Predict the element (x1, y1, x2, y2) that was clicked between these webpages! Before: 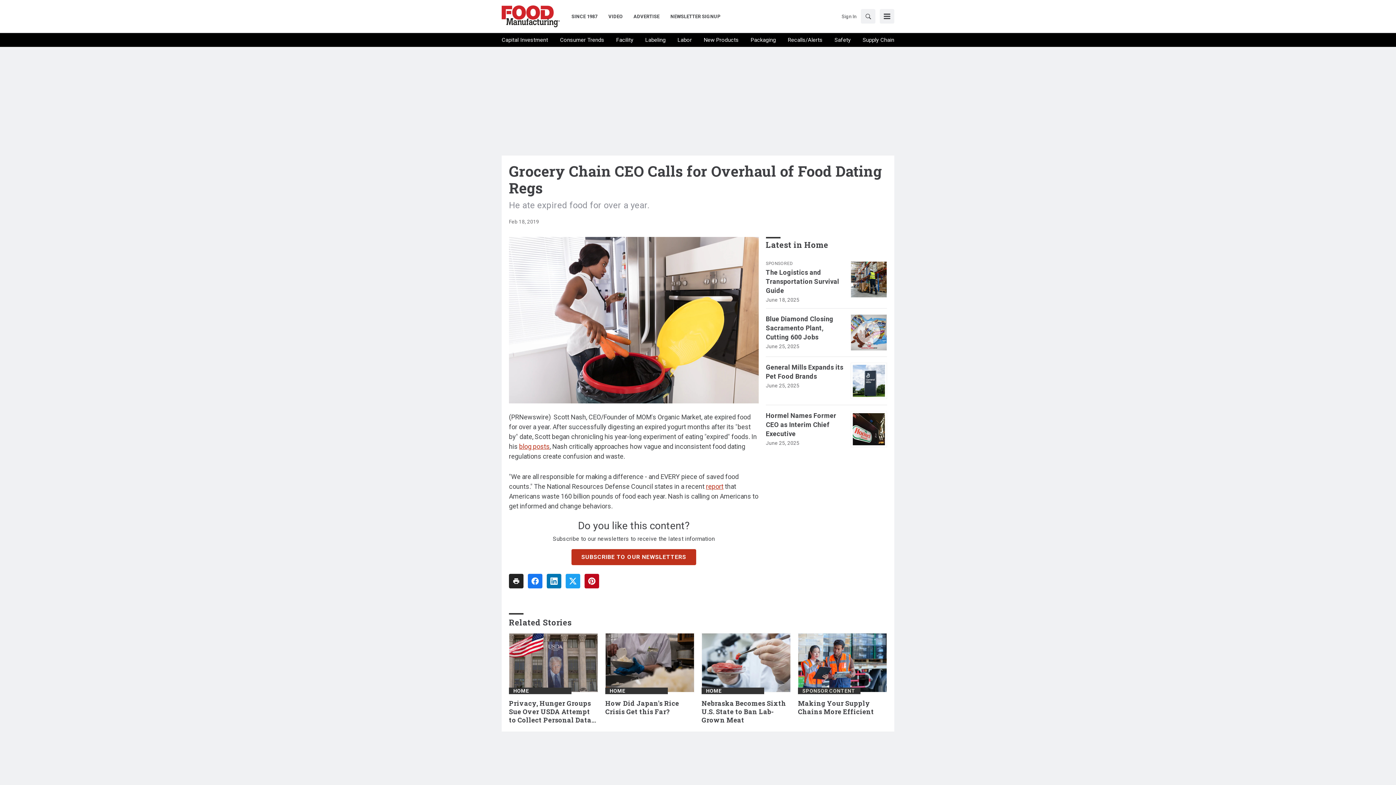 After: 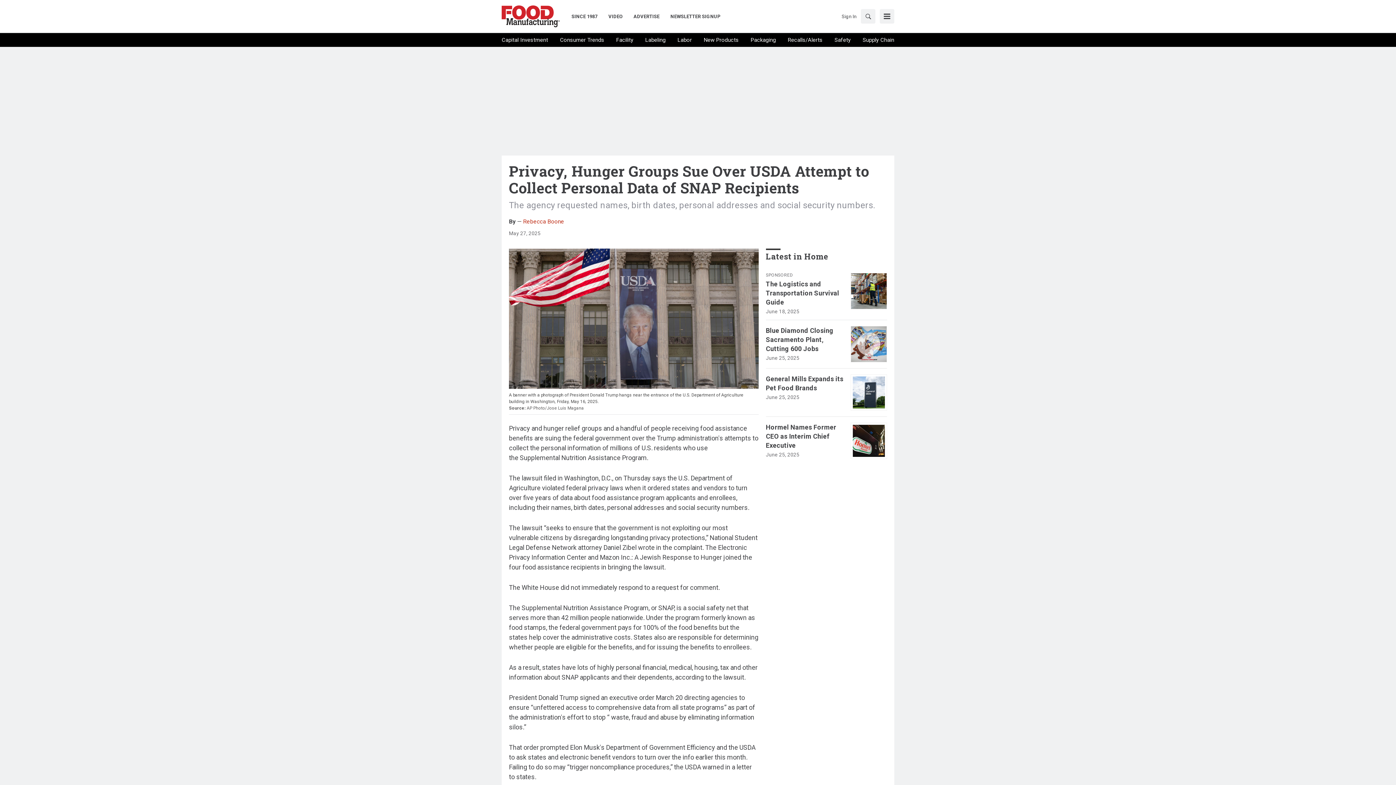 Action: bbox: (509, 633, 598, 692)